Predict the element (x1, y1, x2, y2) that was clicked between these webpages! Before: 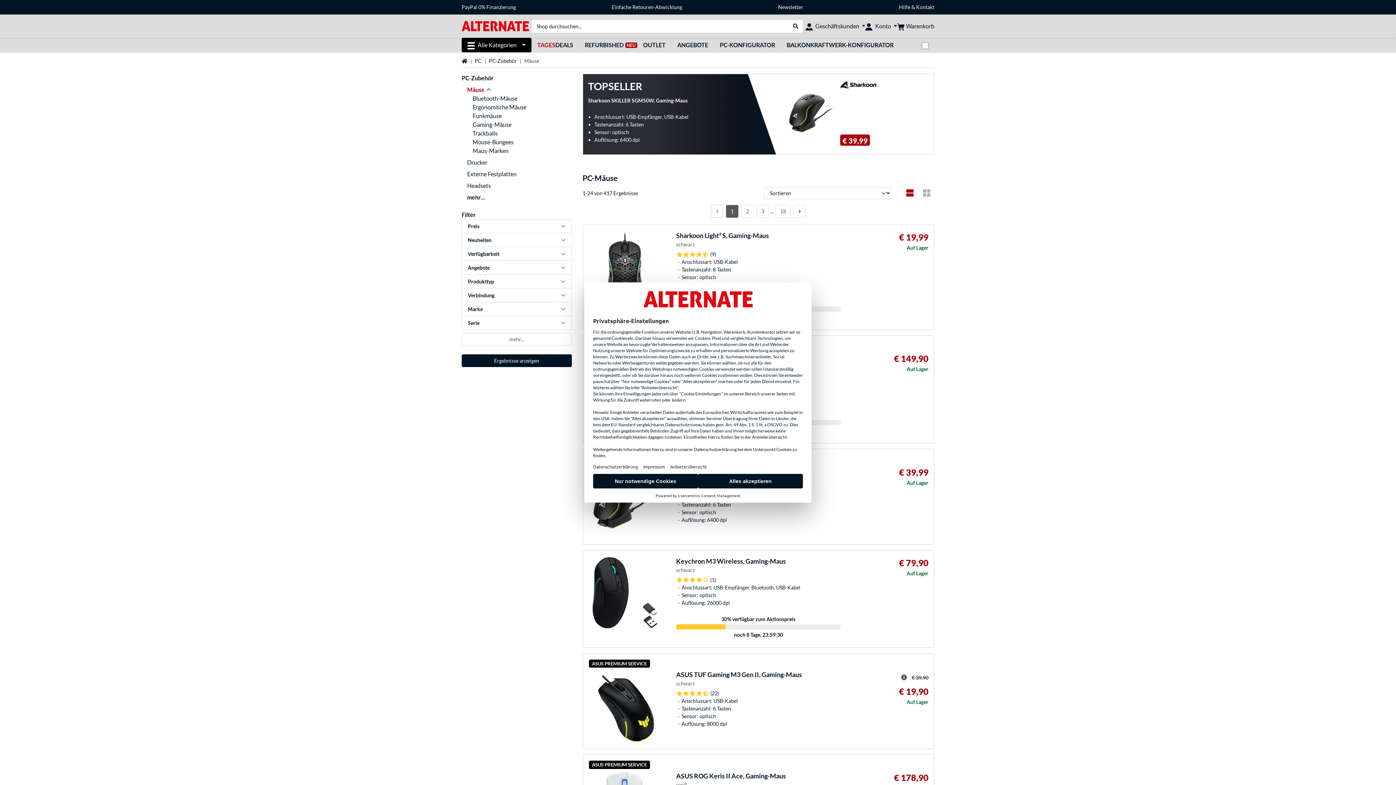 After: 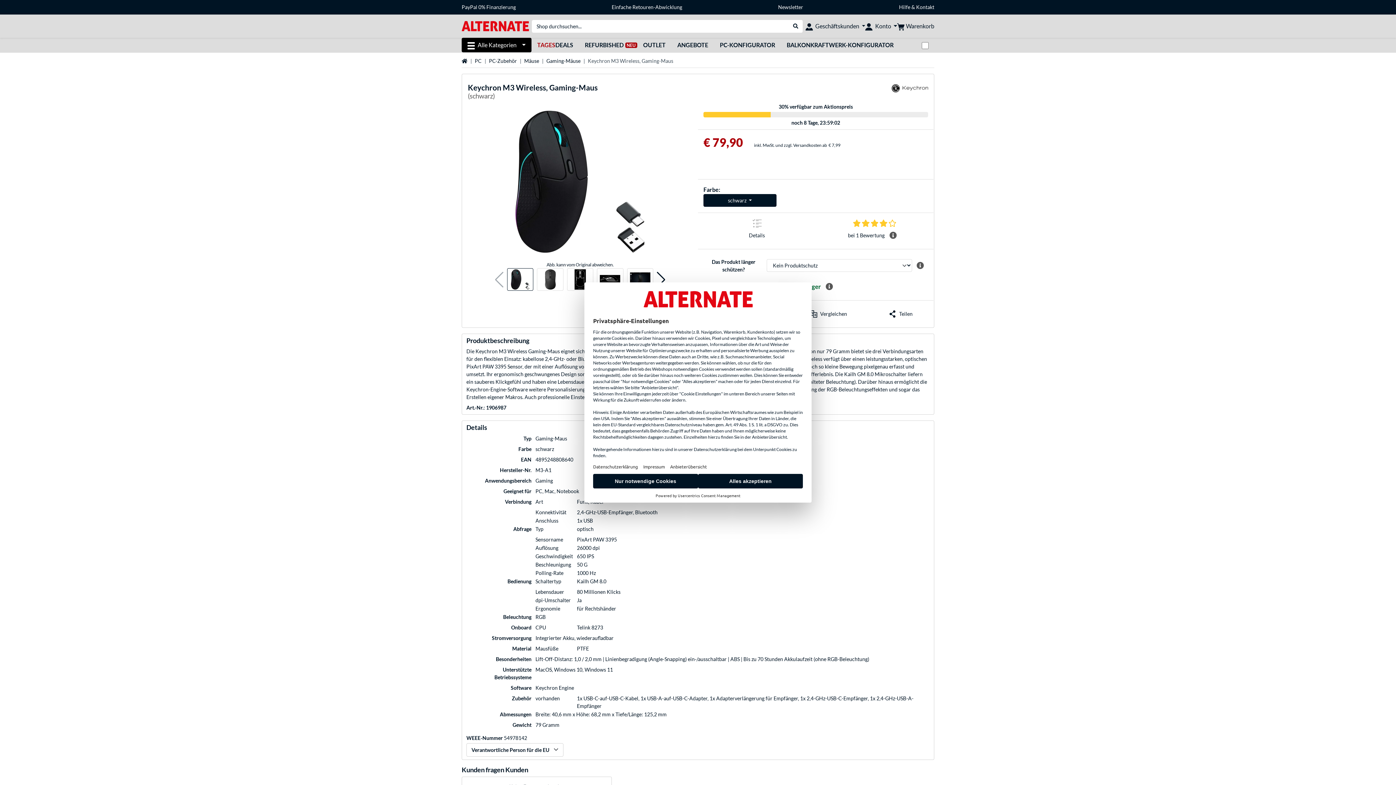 Action: bbox: (582, 550, 934, 648) label: Keychron M3 Wireless, Gaming-Maus
schwarz
(1)
Anschlussart: USB-Empfänger, Bluetooth, USB-Kabel
Sensor: optisch
Auflösung: 26000 dpi
30% verfügbar zum Aktionspreis
noch 8 Tage, 23:59:39
€ 79,90
Auf Lager